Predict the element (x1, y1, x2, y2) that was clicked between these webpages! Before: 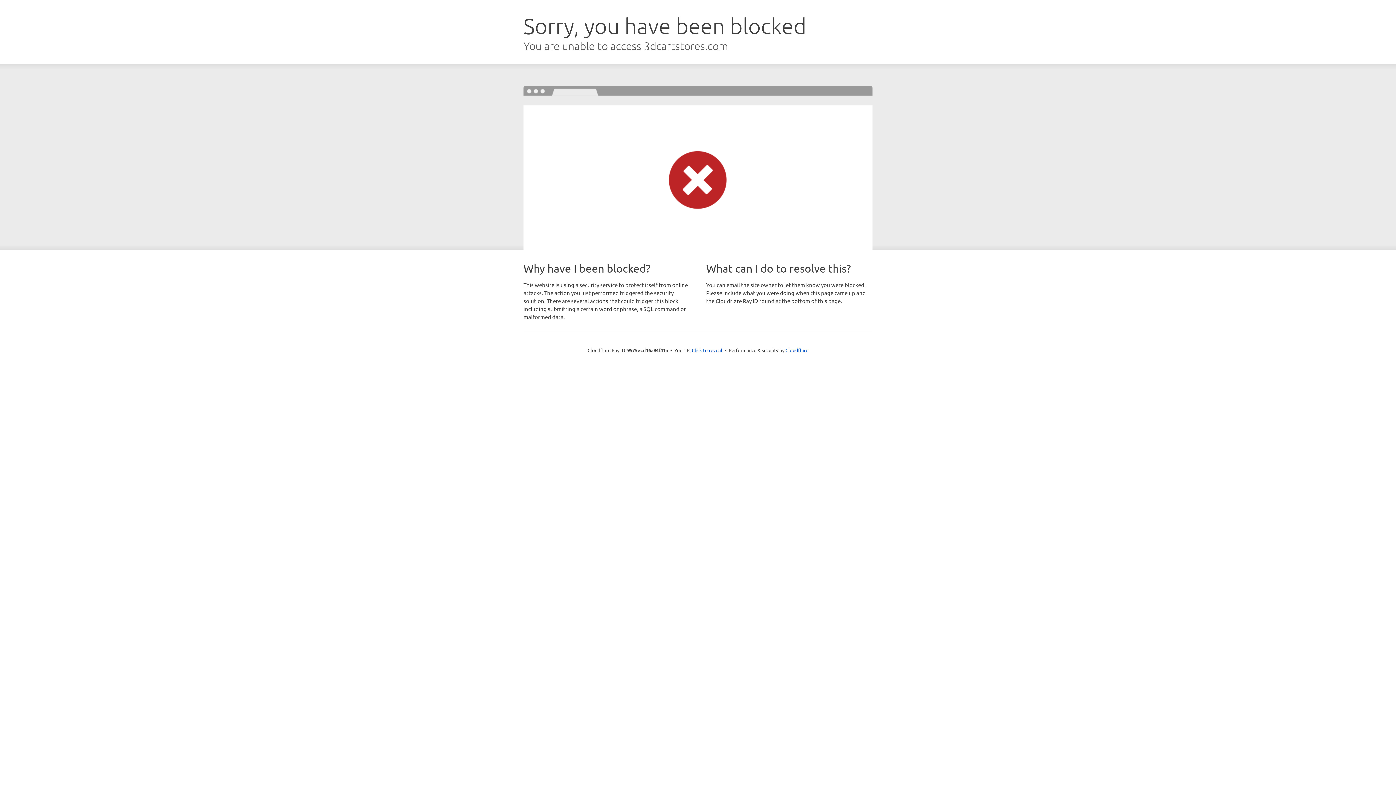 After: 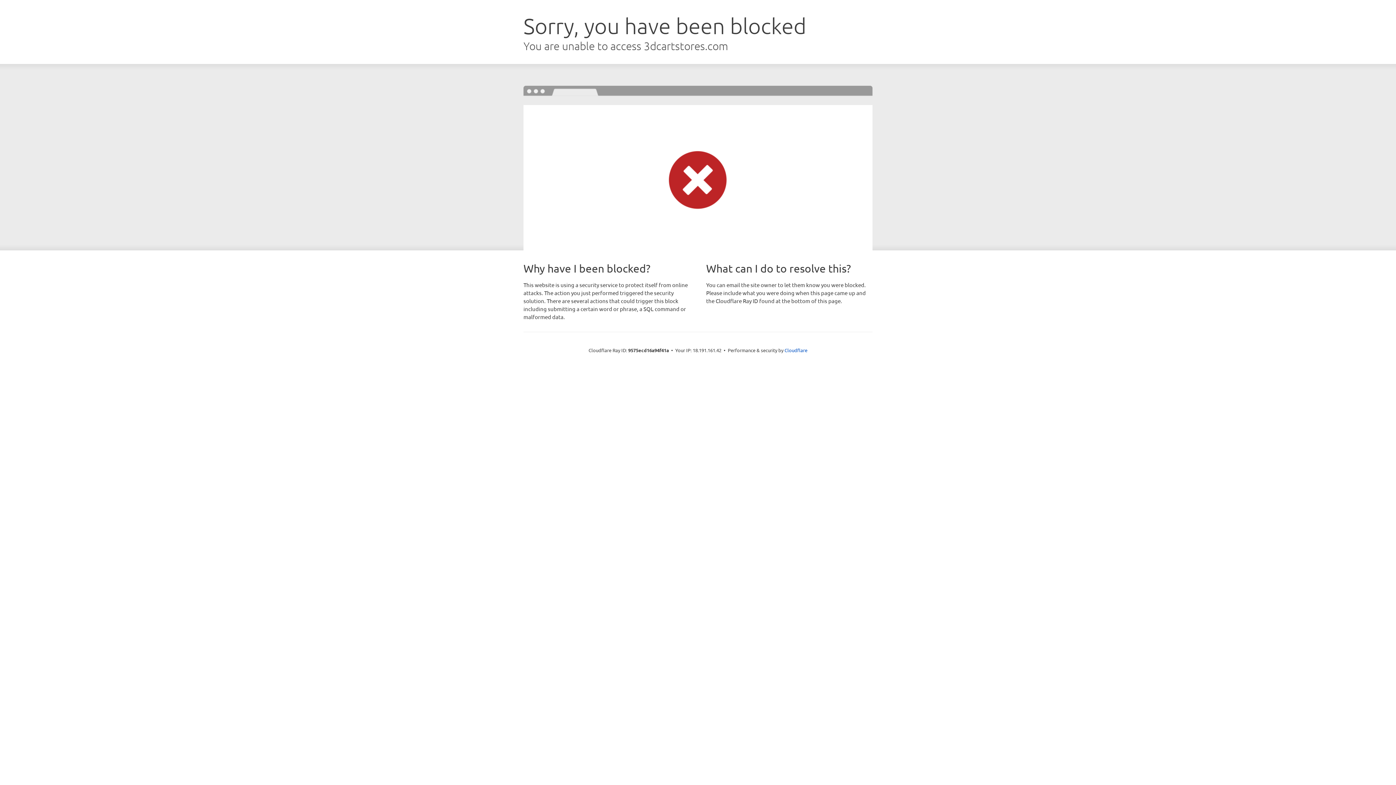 Action: bbox: (692, 346, 722, 353) label: Click to reveal